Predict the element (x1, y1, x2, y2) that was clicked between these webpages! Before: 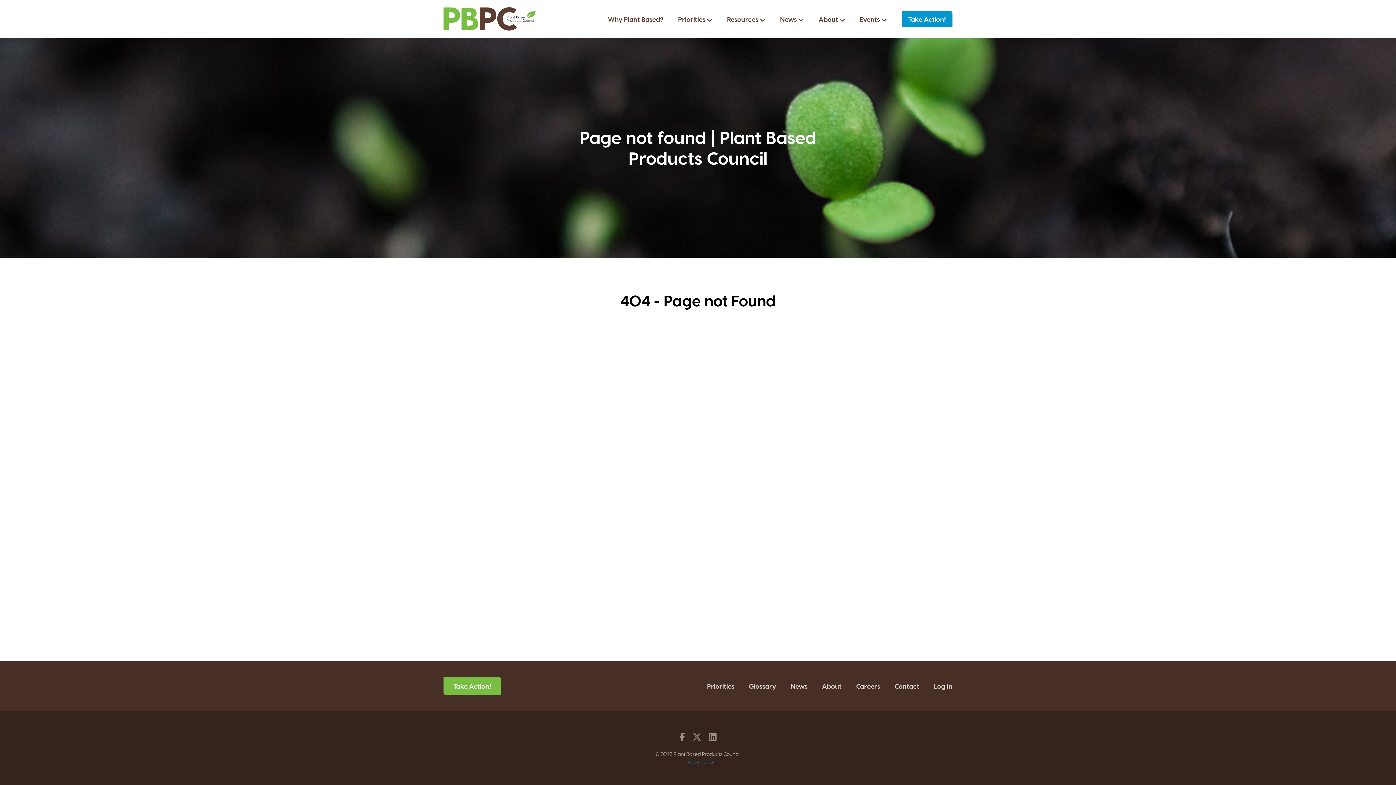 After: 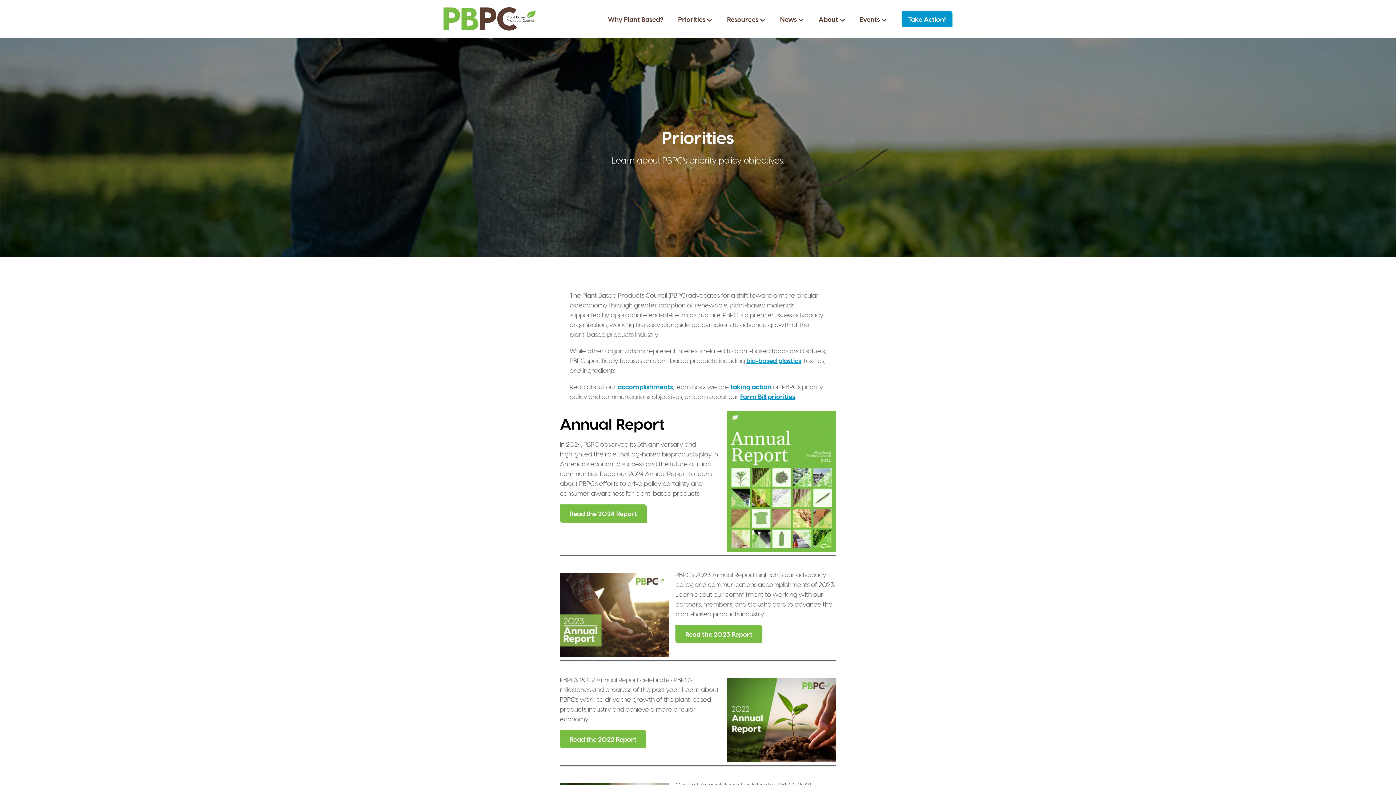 Action: bbox: (671, 10, 719, 27) label: Priorities 